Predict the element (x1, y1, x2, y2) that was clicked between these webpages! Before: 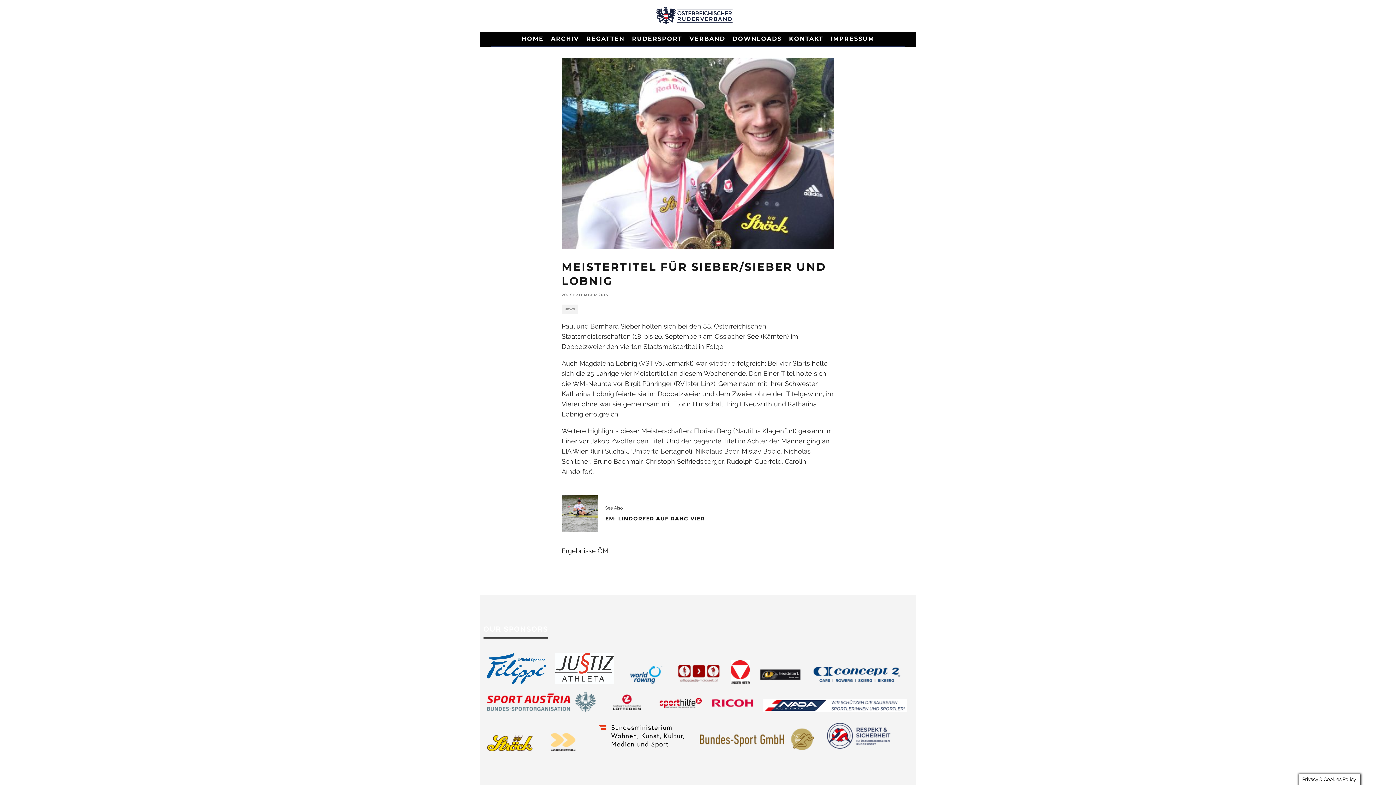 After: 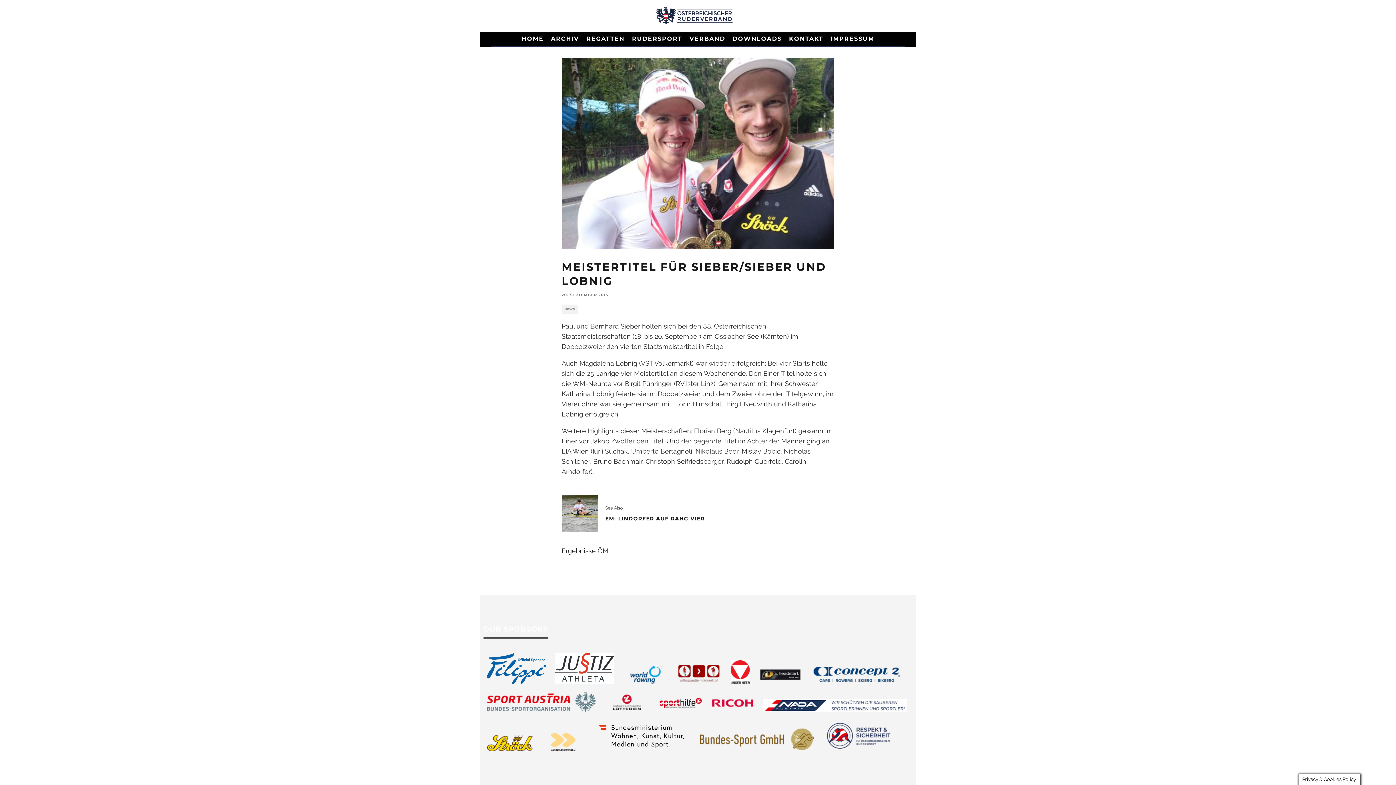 Action: label:   bbox: (698, 750, 817, 758)